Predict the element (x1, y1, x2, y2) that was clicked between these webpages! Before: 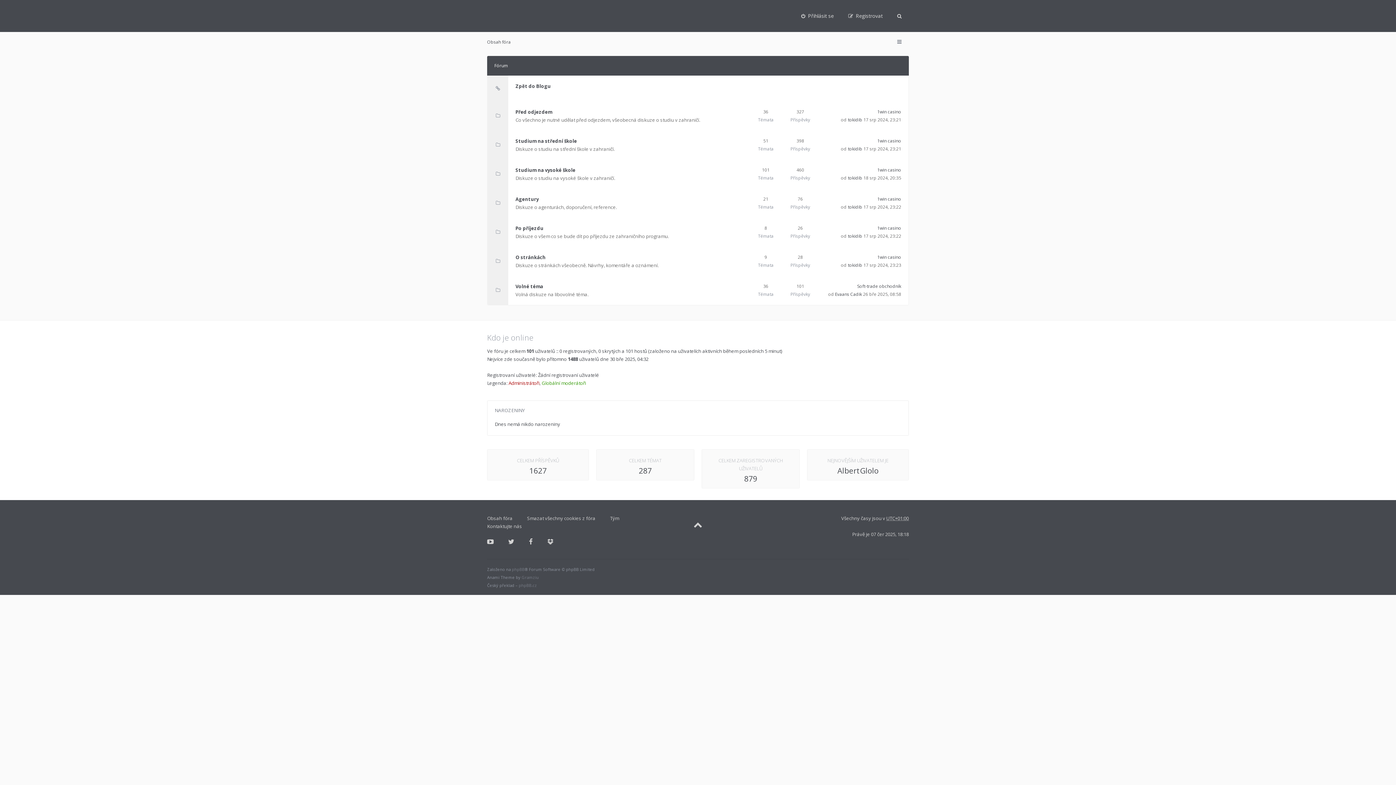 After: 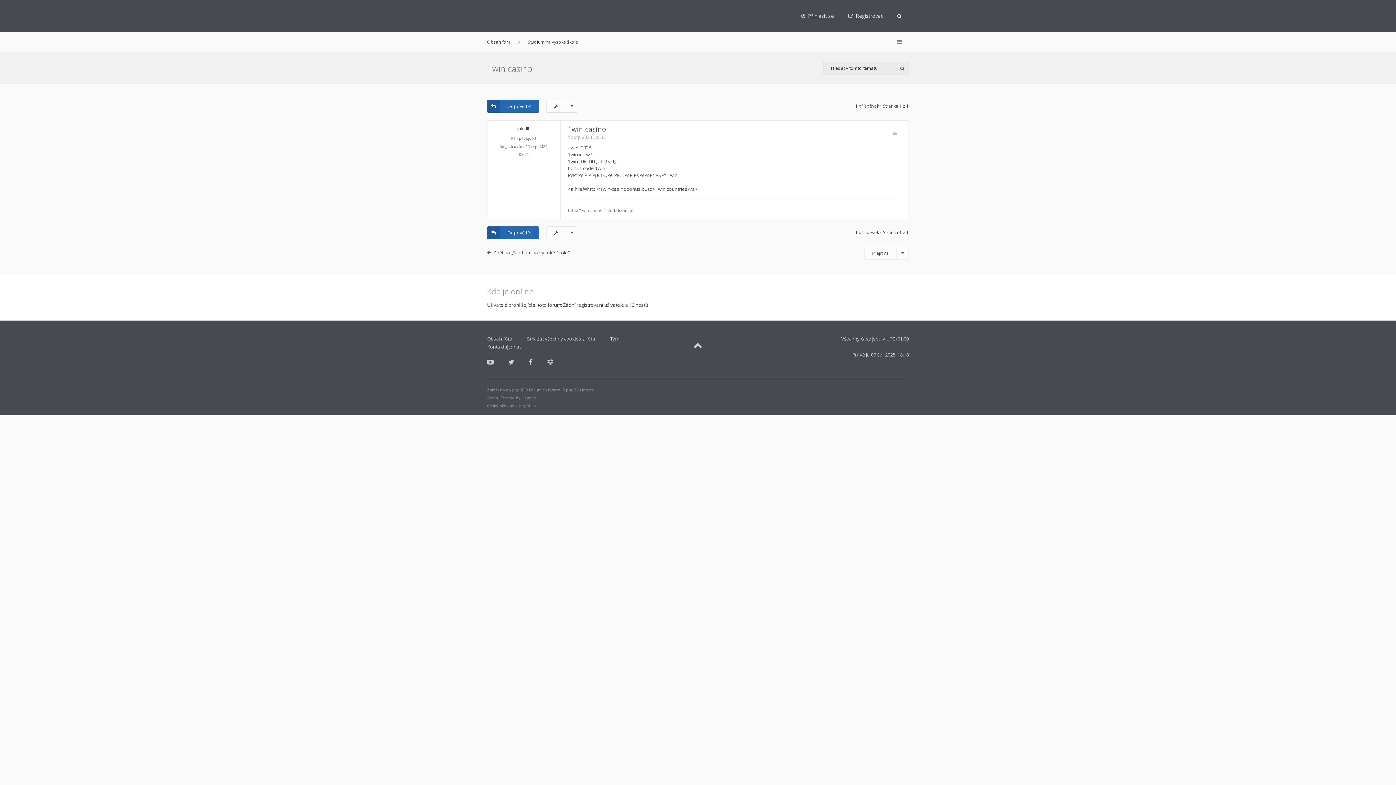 Action: bbox: (877, 166, 901, 173) label: 1win casino